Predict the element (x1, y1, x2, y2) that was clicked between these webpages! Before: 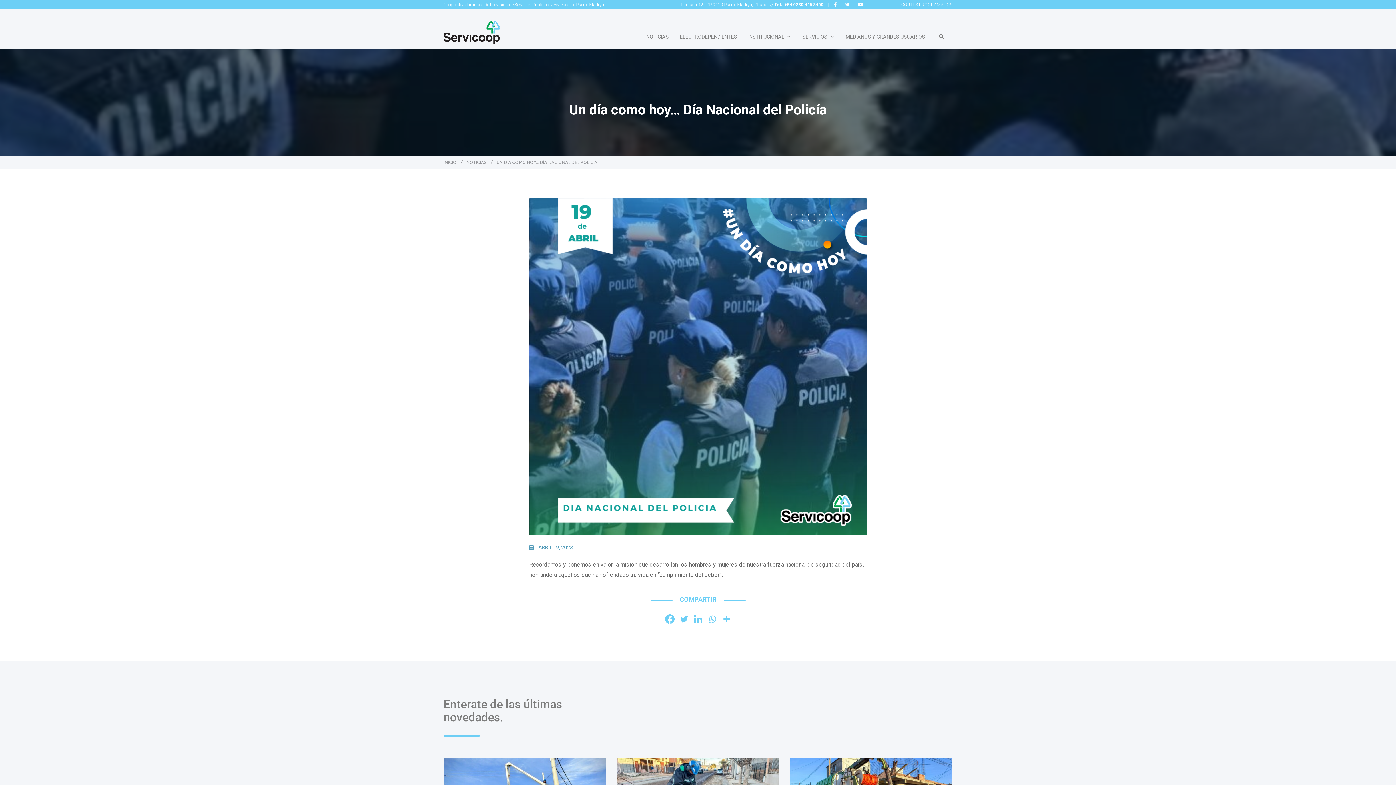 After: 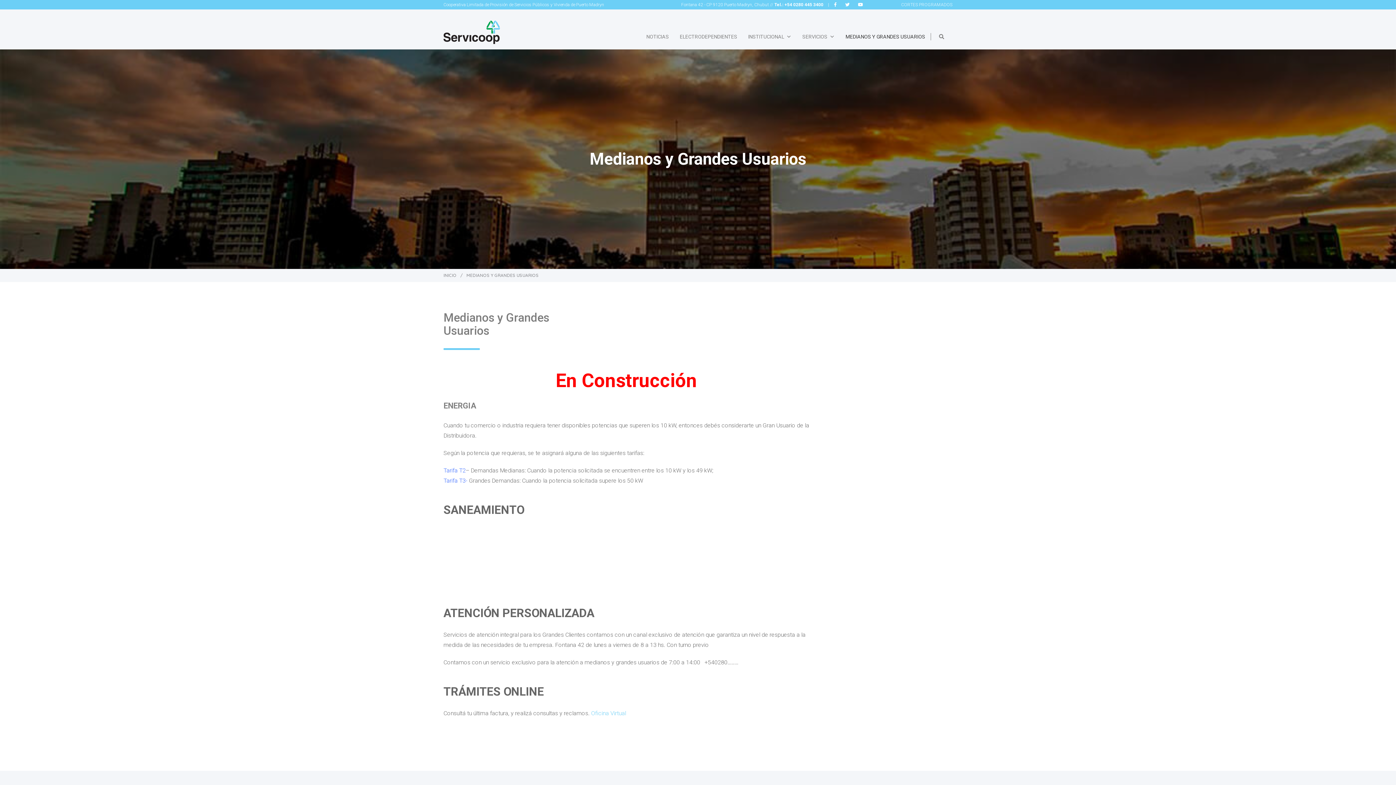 Action: bbox: (840, 29, 930, 44) label: MEDIANOS Y GRANDES USUARIOS